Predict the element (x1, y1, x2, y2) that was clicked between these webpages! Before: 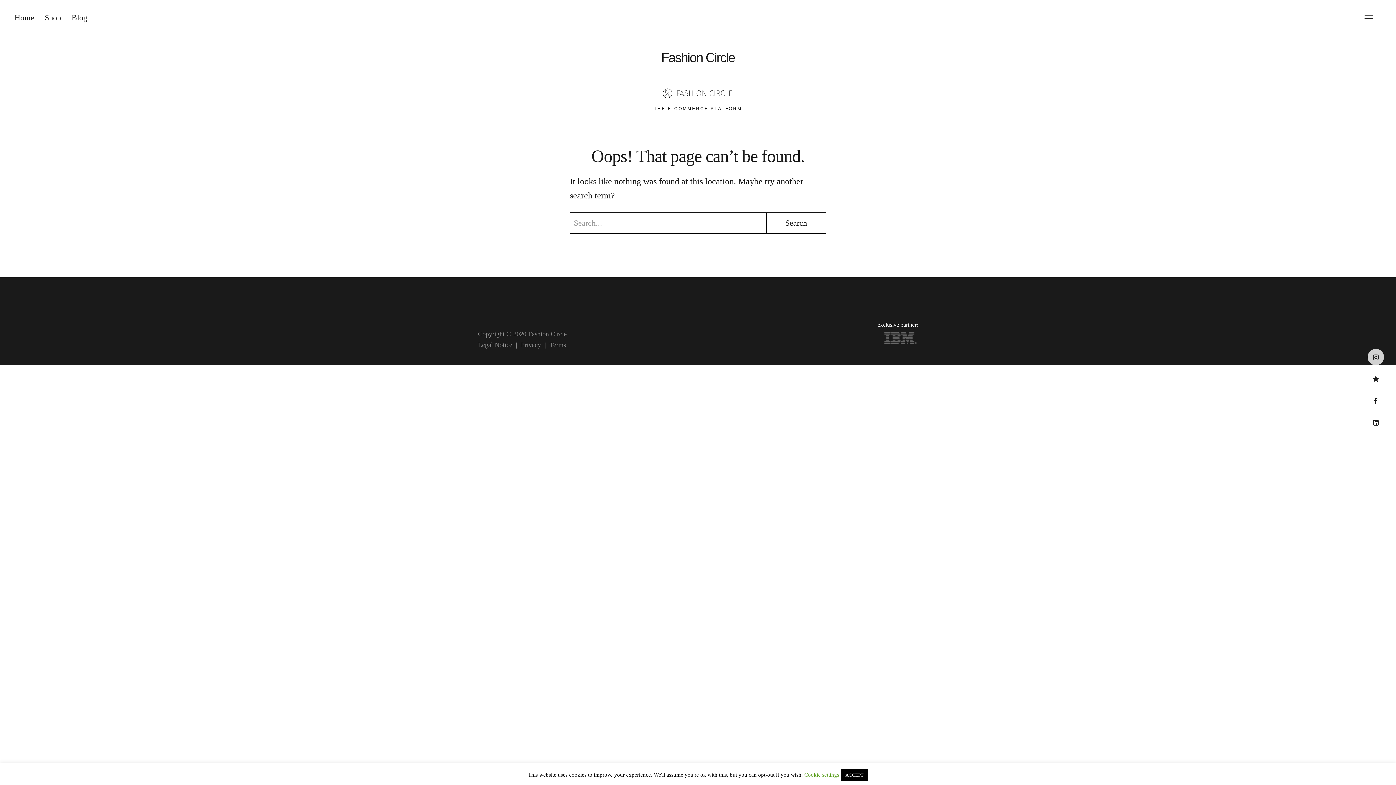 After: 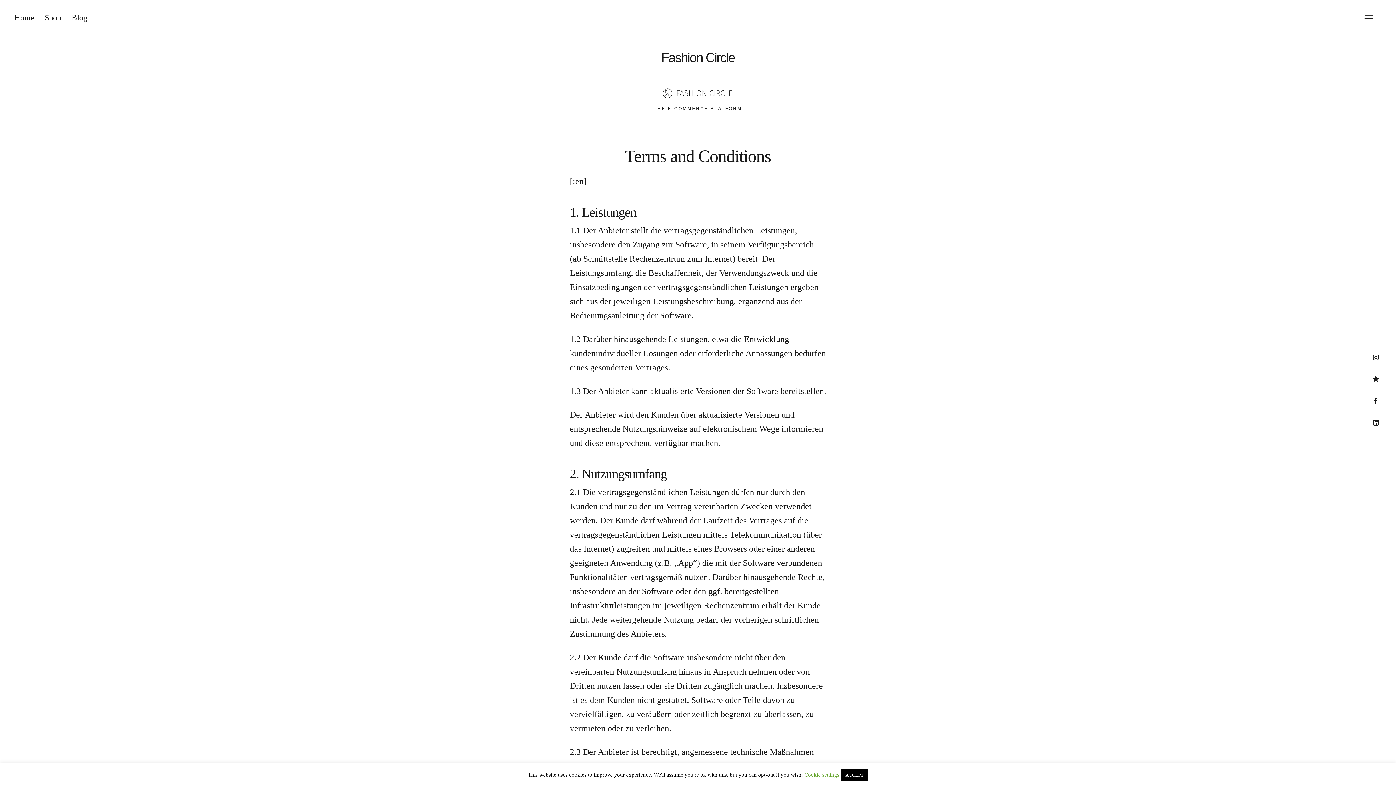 Action: label: Terms bbox: (549, 341, 566, 348)